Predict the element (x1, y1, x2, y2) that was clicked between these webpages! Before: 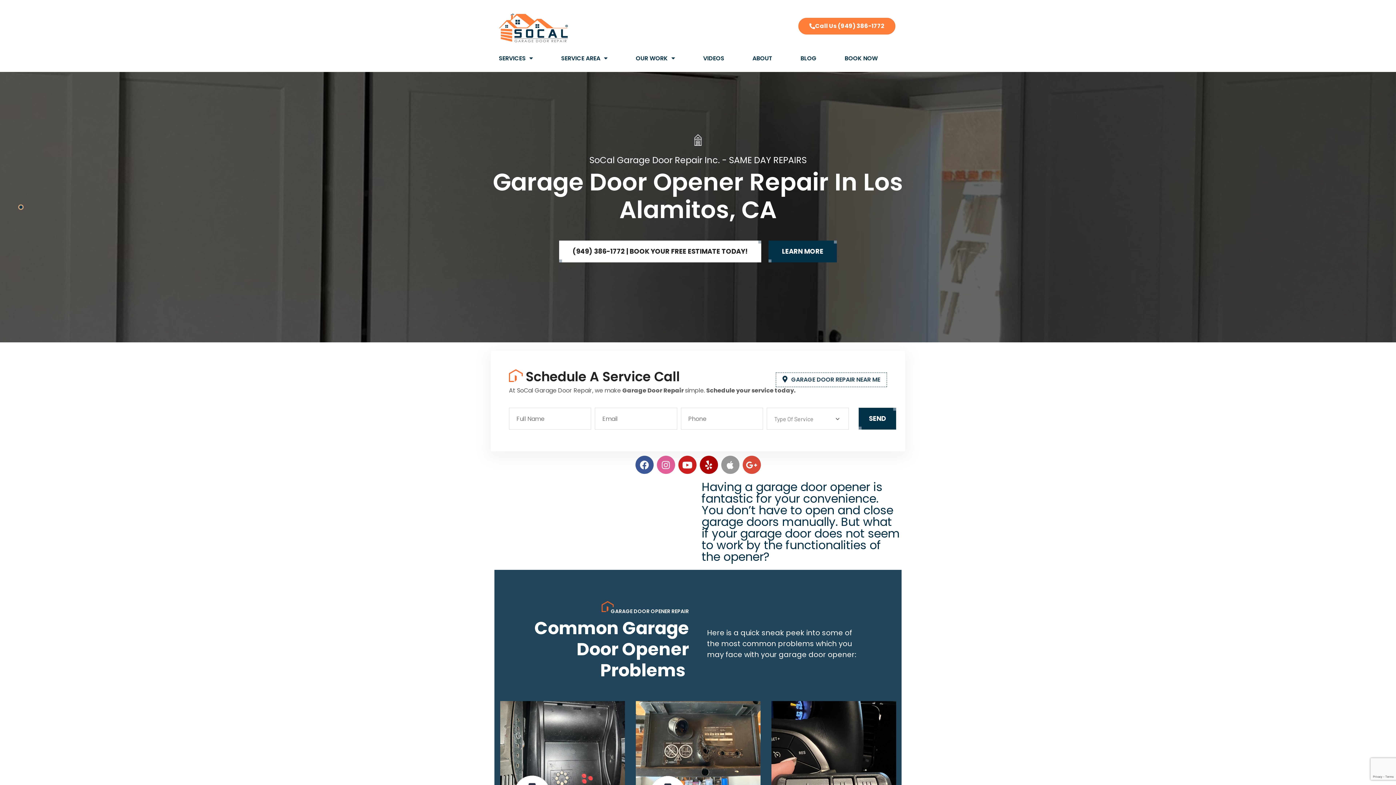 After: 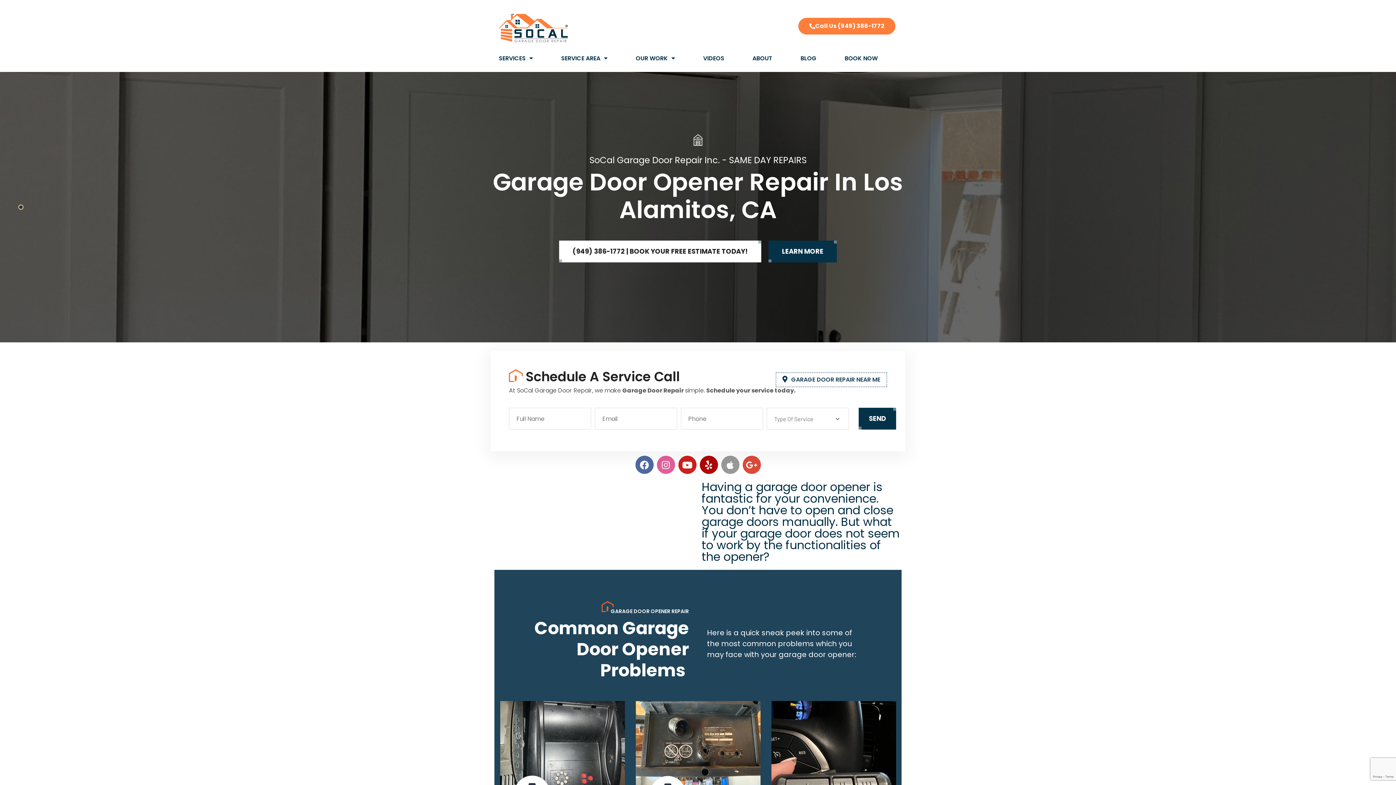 Action: bbox: (635, 456, 653, 474) label: Facebook